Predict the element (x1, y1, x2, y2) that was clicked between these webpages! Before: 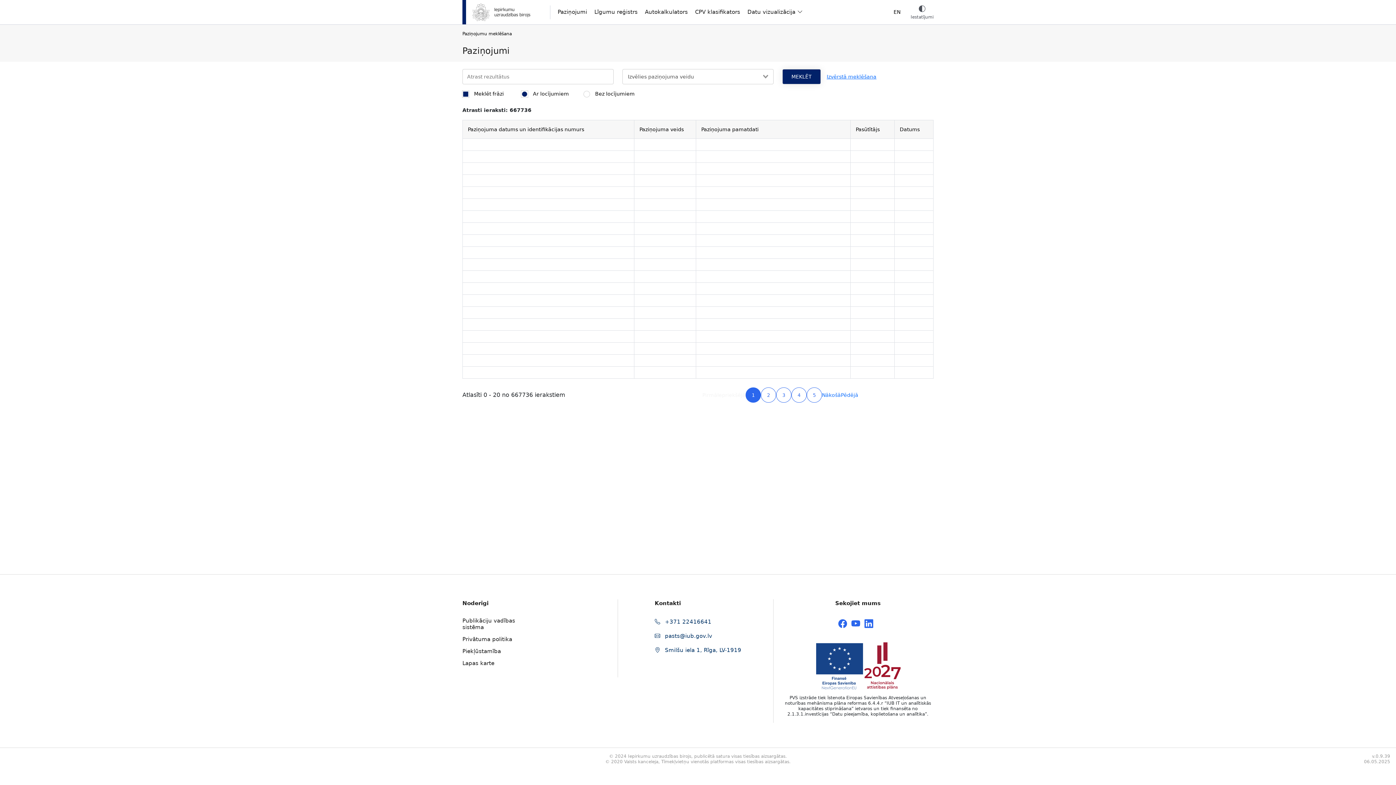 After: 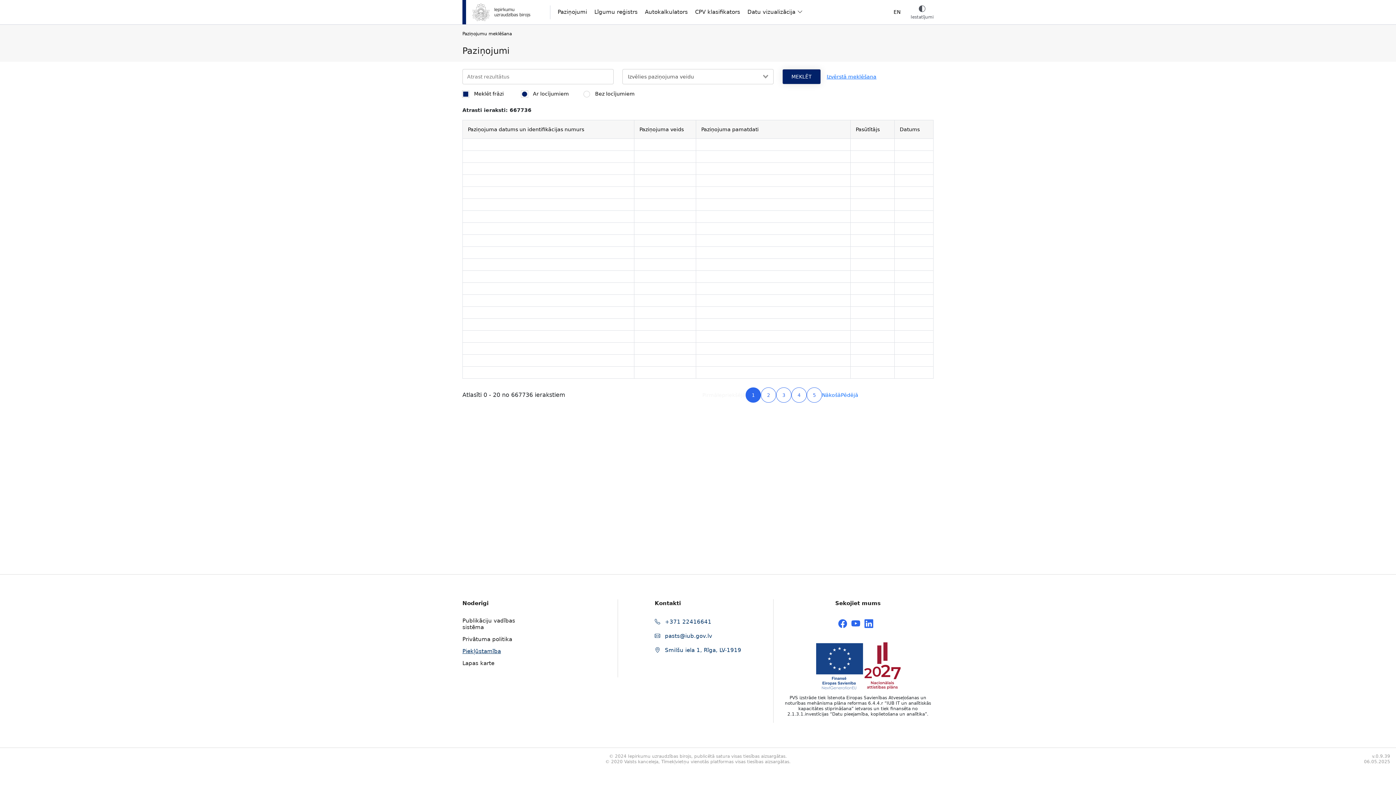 Action: label: Piekļūstamība bbox: (462, 648, 533, 654)